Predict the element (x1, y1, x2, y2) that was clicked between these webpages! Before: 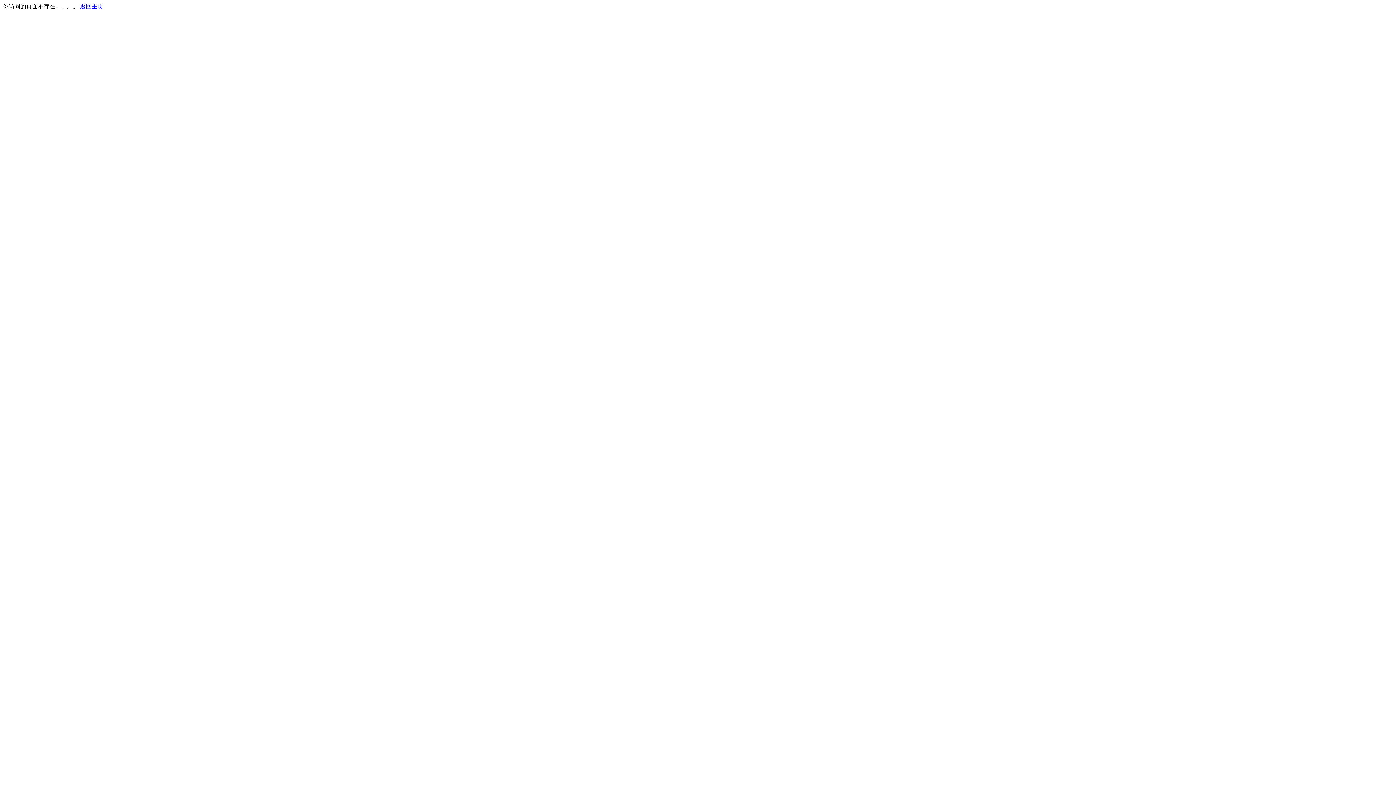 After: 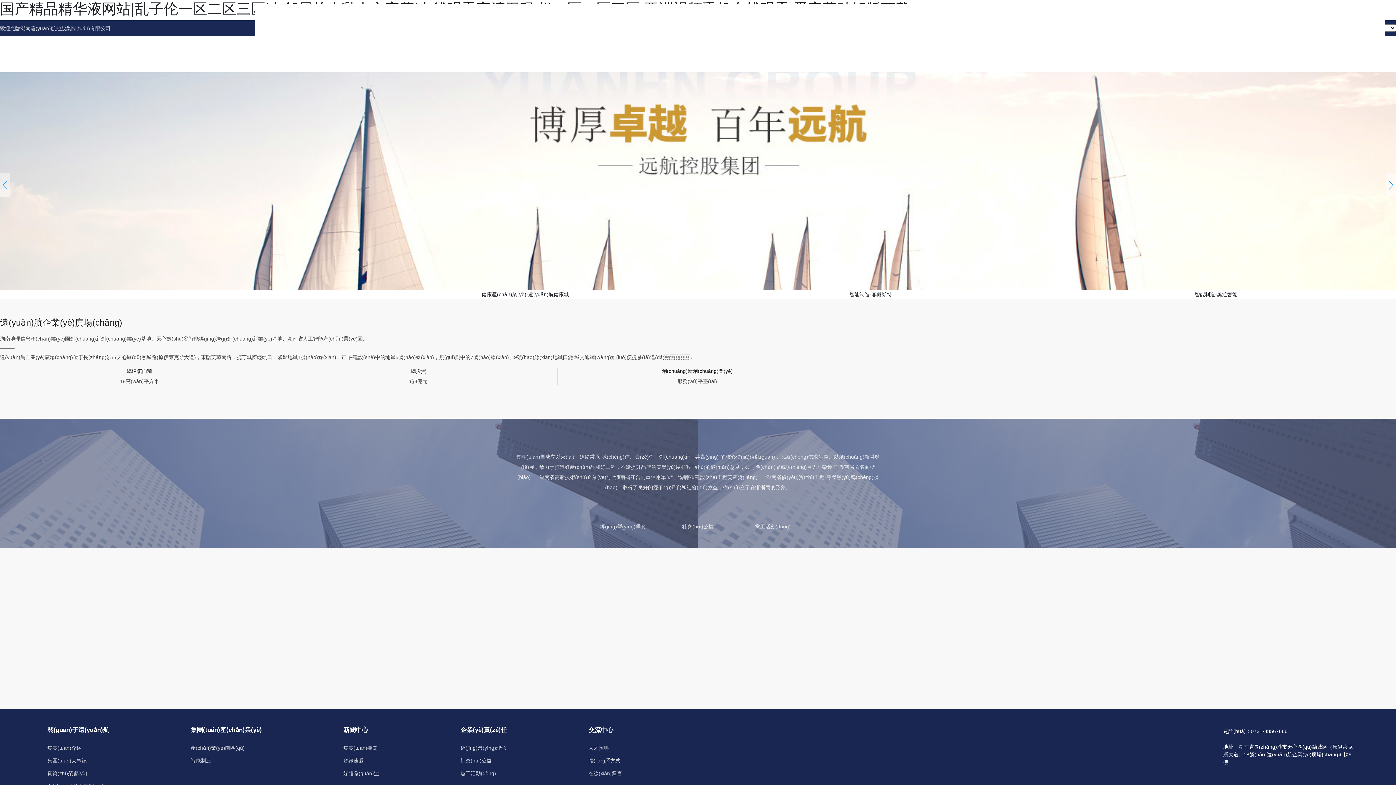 Action: label: 返回主页 bbox: (80, 3, 103, 9)